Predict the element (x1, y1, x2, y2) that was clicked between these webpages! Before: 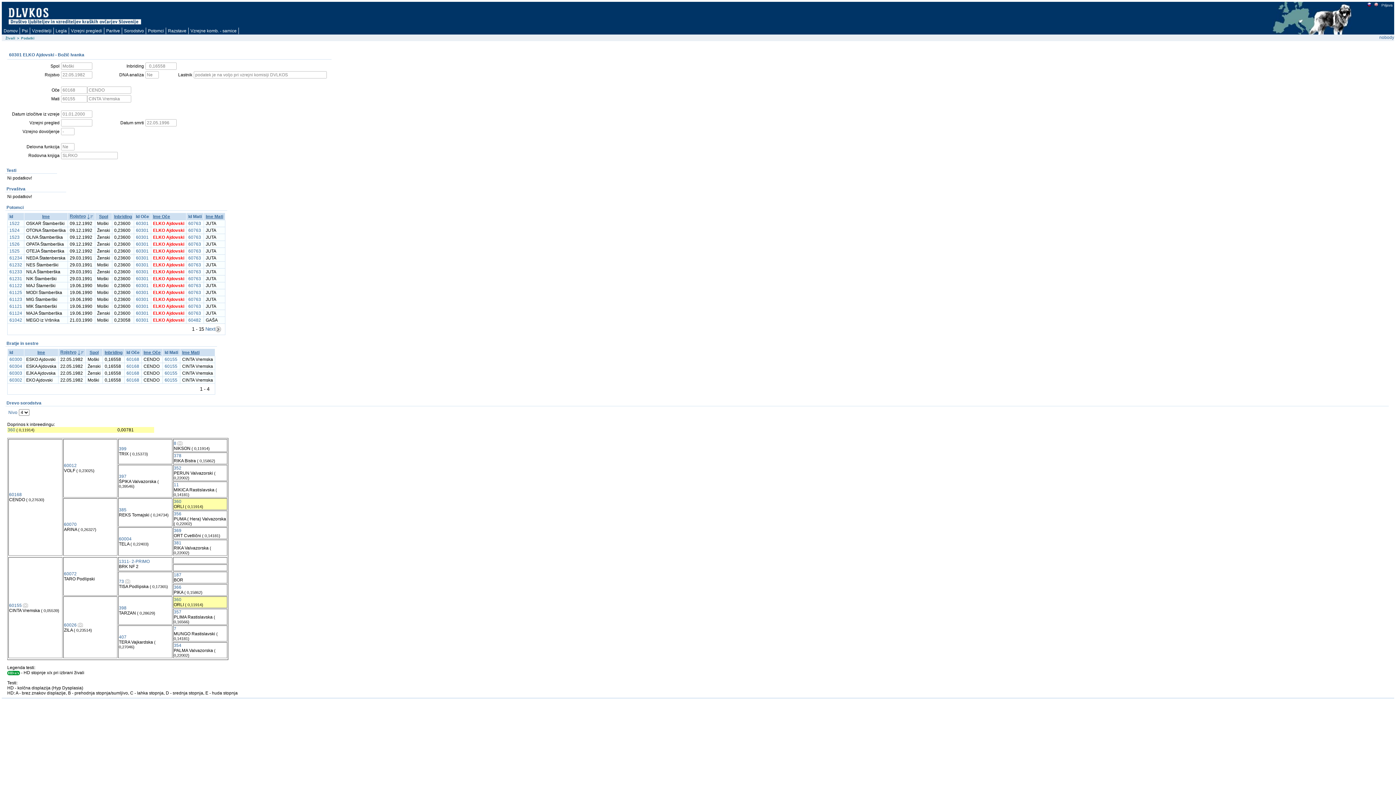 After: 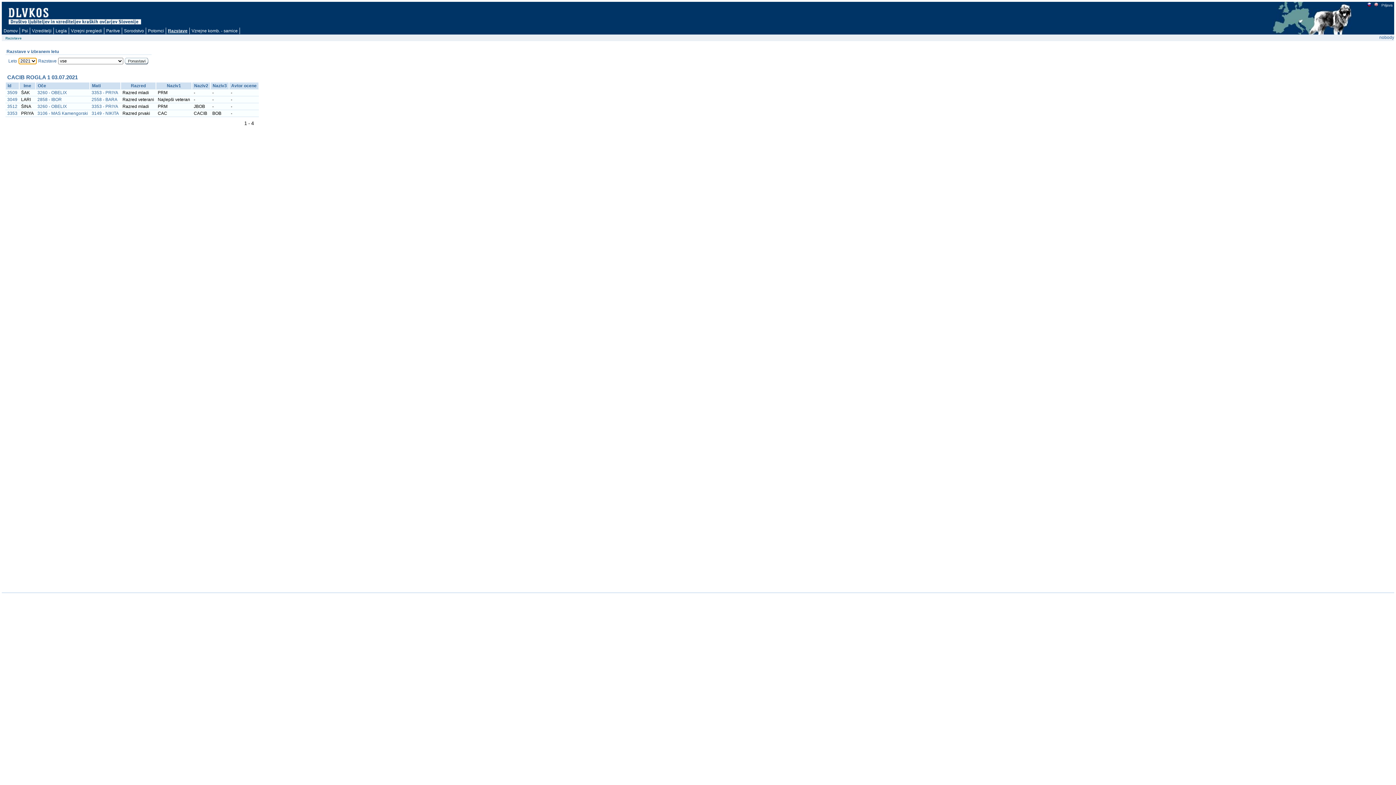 Action: label: Razstave bbox: (166, 27, 188, 34)